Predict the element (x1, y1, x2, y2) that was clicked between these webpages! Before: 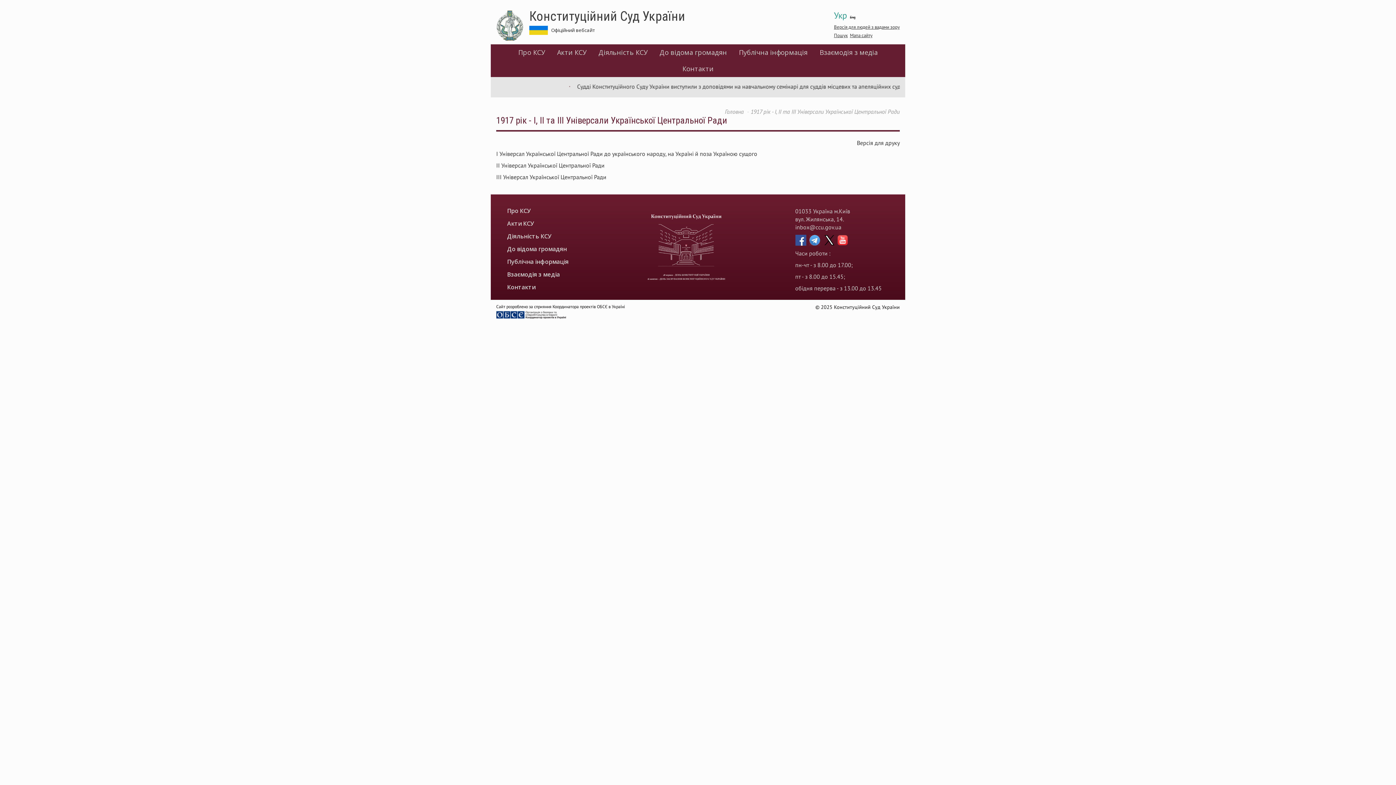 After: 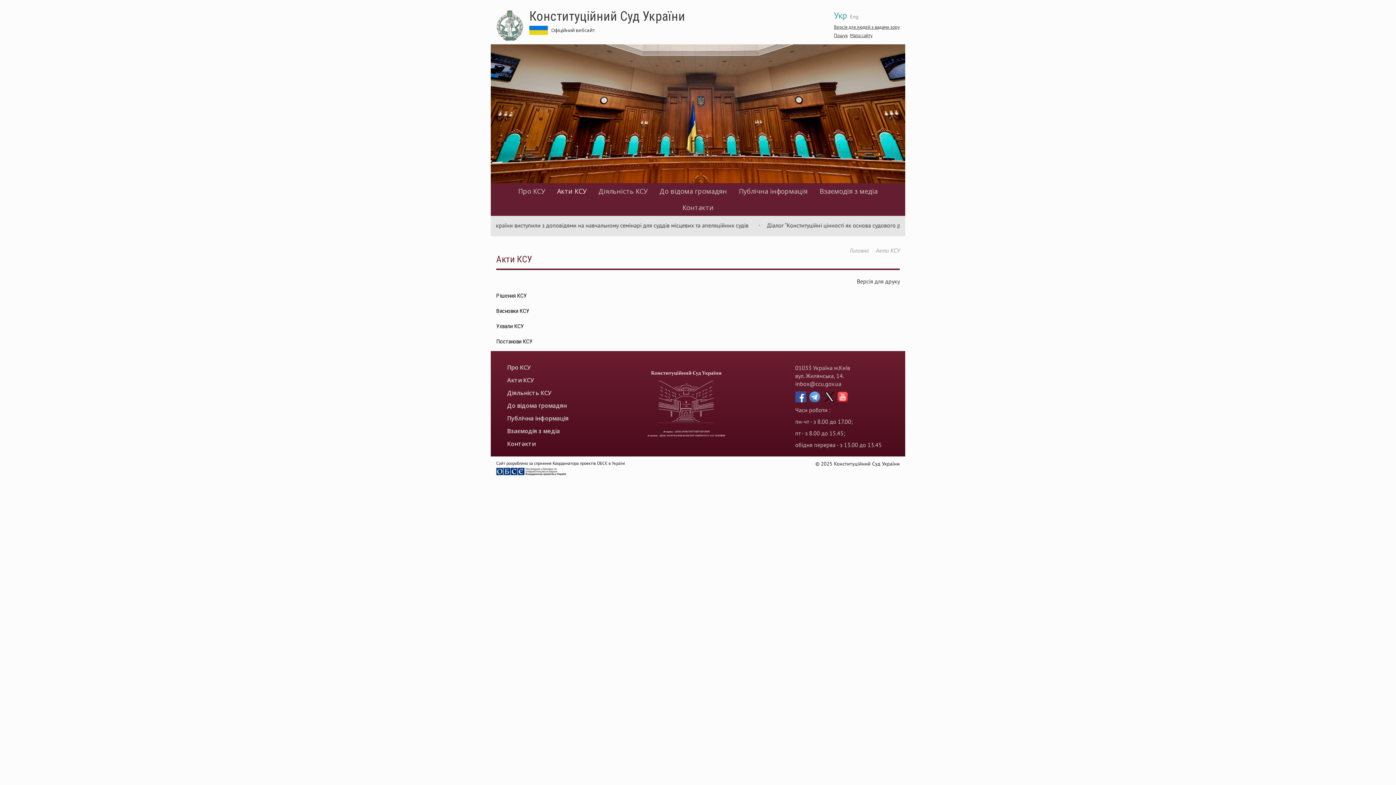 Action: label: Акти КСУ bbox: (551, 44, 592, 60)